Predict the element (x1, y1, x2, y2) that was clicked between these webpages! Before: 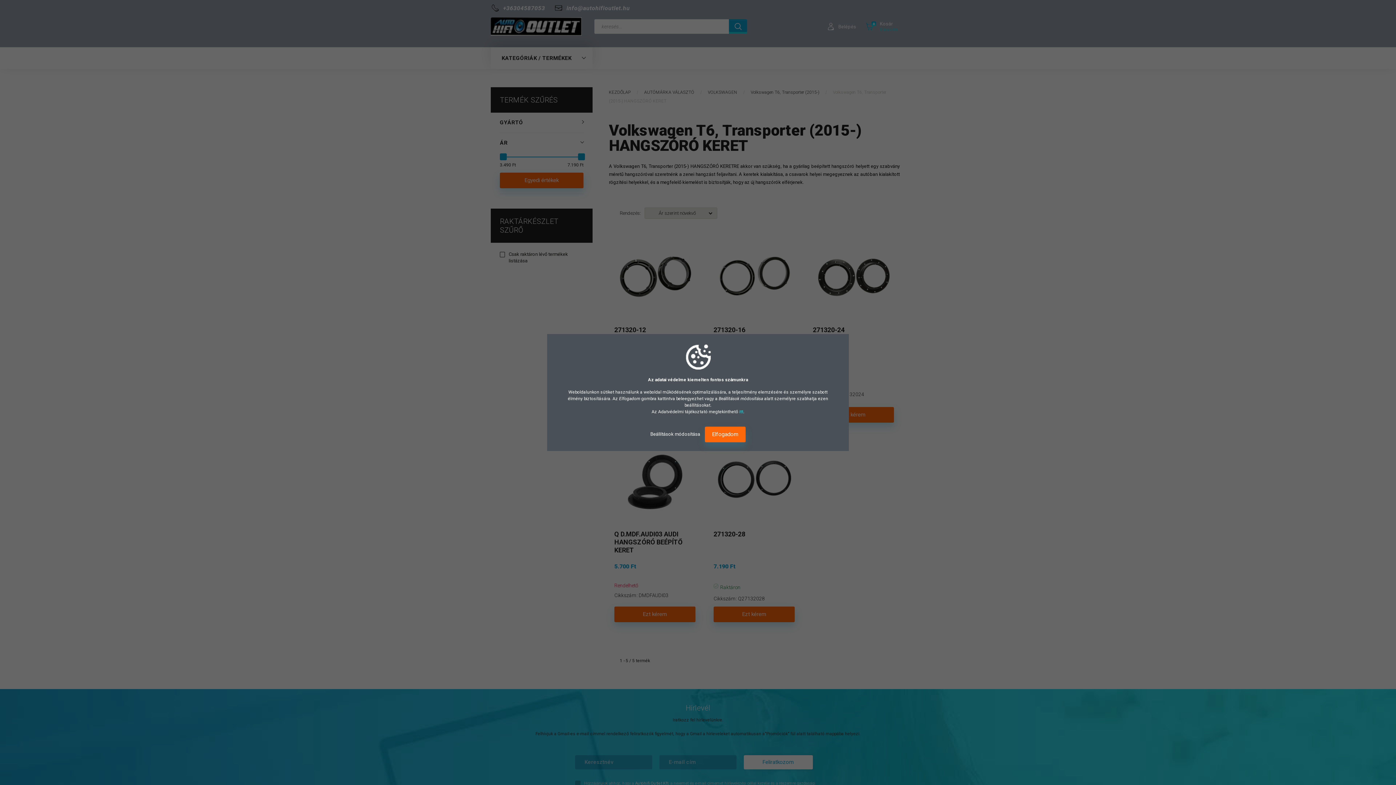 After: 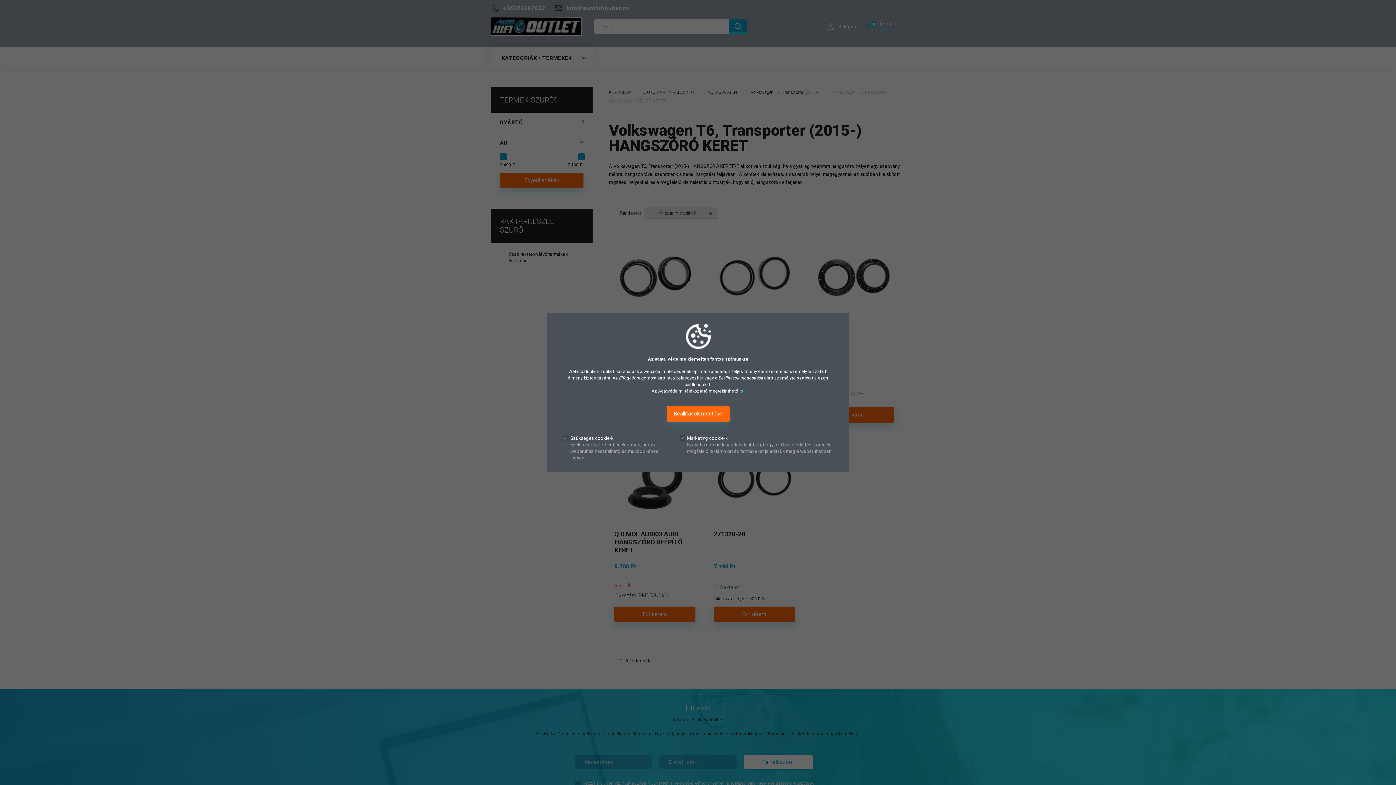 Action: label: Beállítások módosítása  bbox: (650, 431, 701, 437)